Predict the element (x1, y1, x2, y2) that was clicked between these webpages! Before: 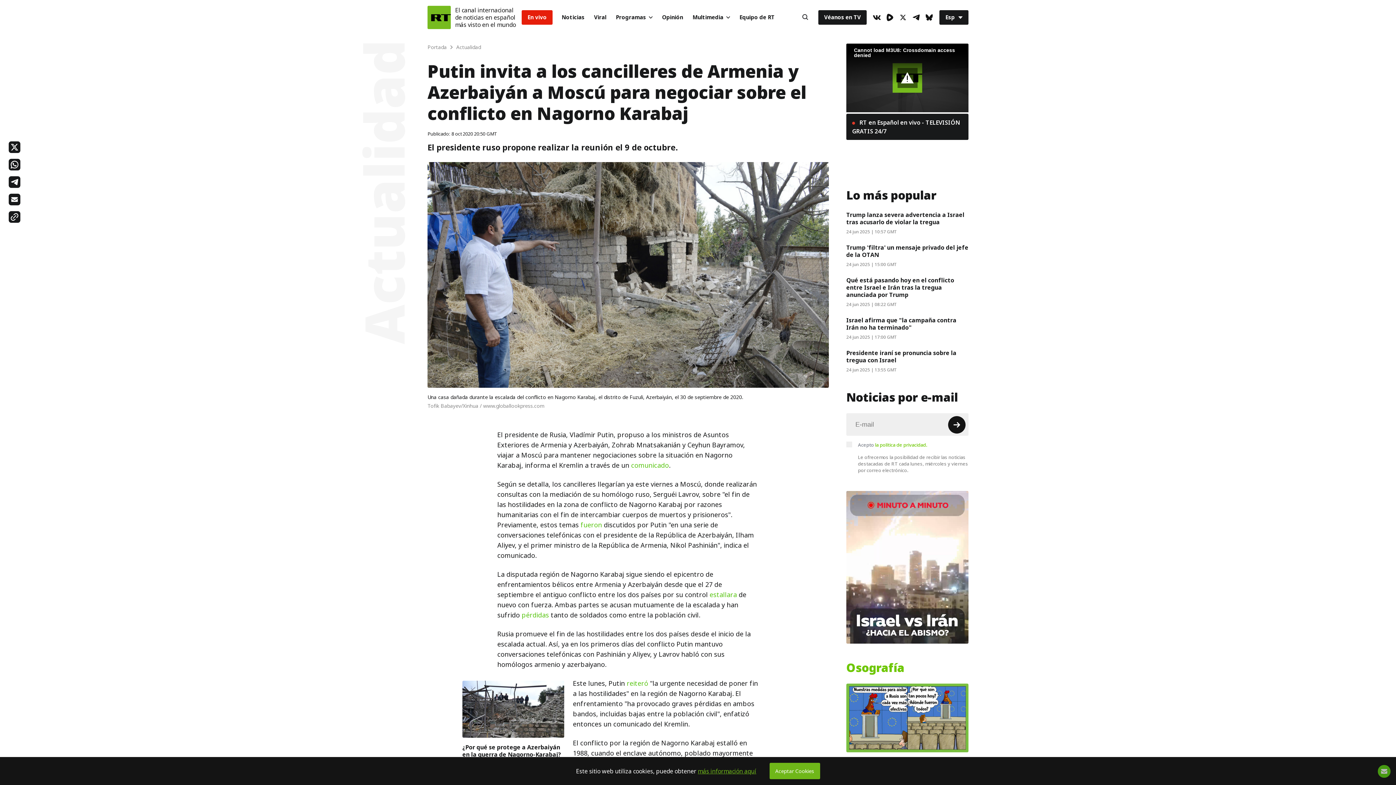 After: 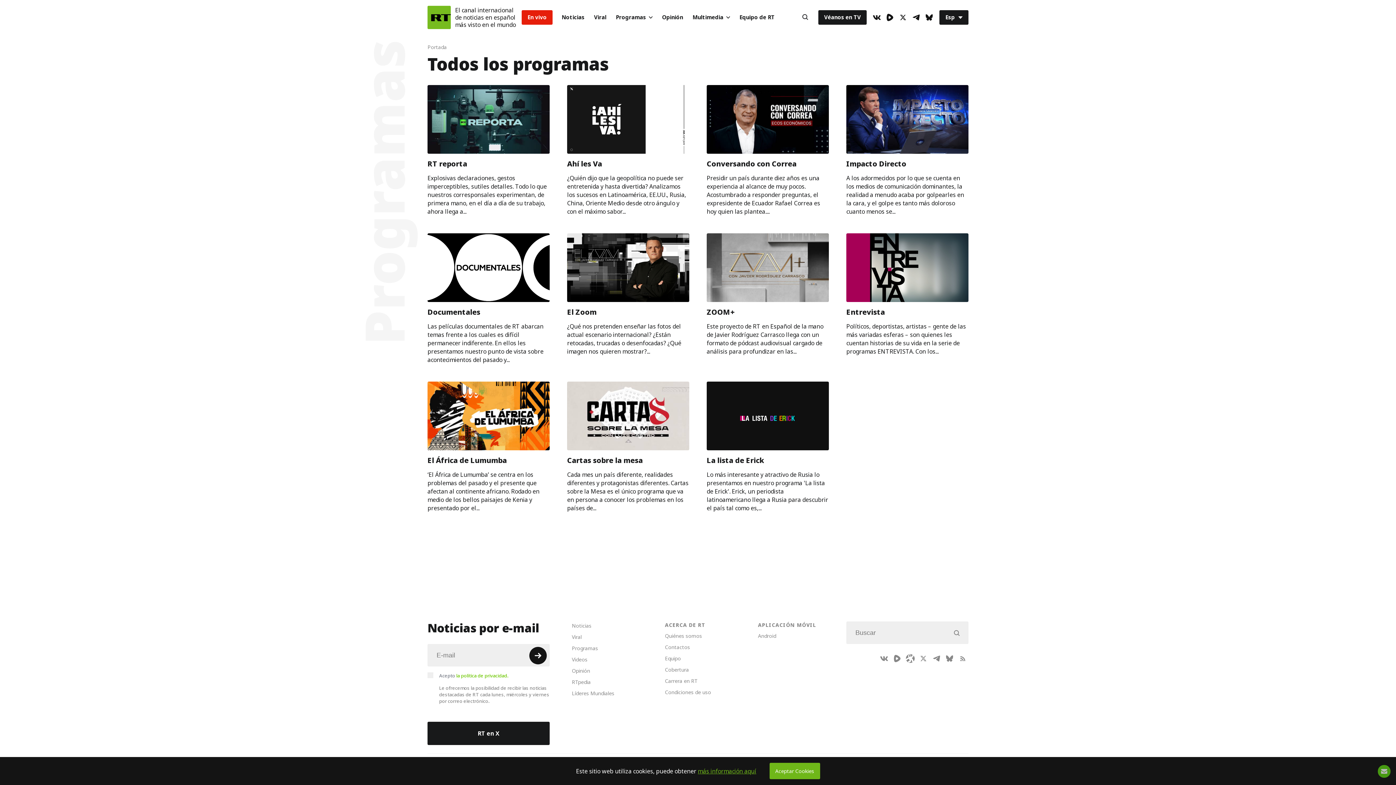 Action: label: Programas bbox: (611, 10, 657, 24)